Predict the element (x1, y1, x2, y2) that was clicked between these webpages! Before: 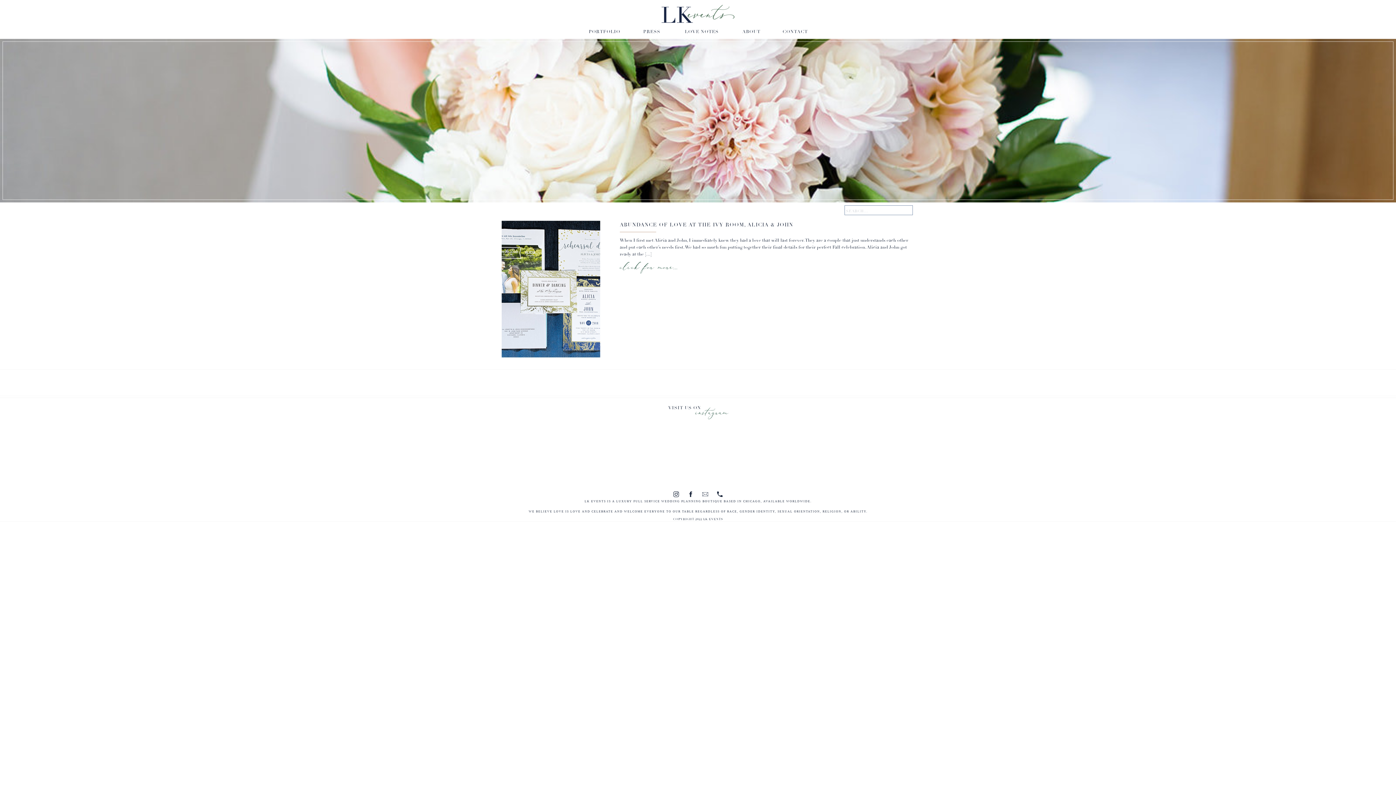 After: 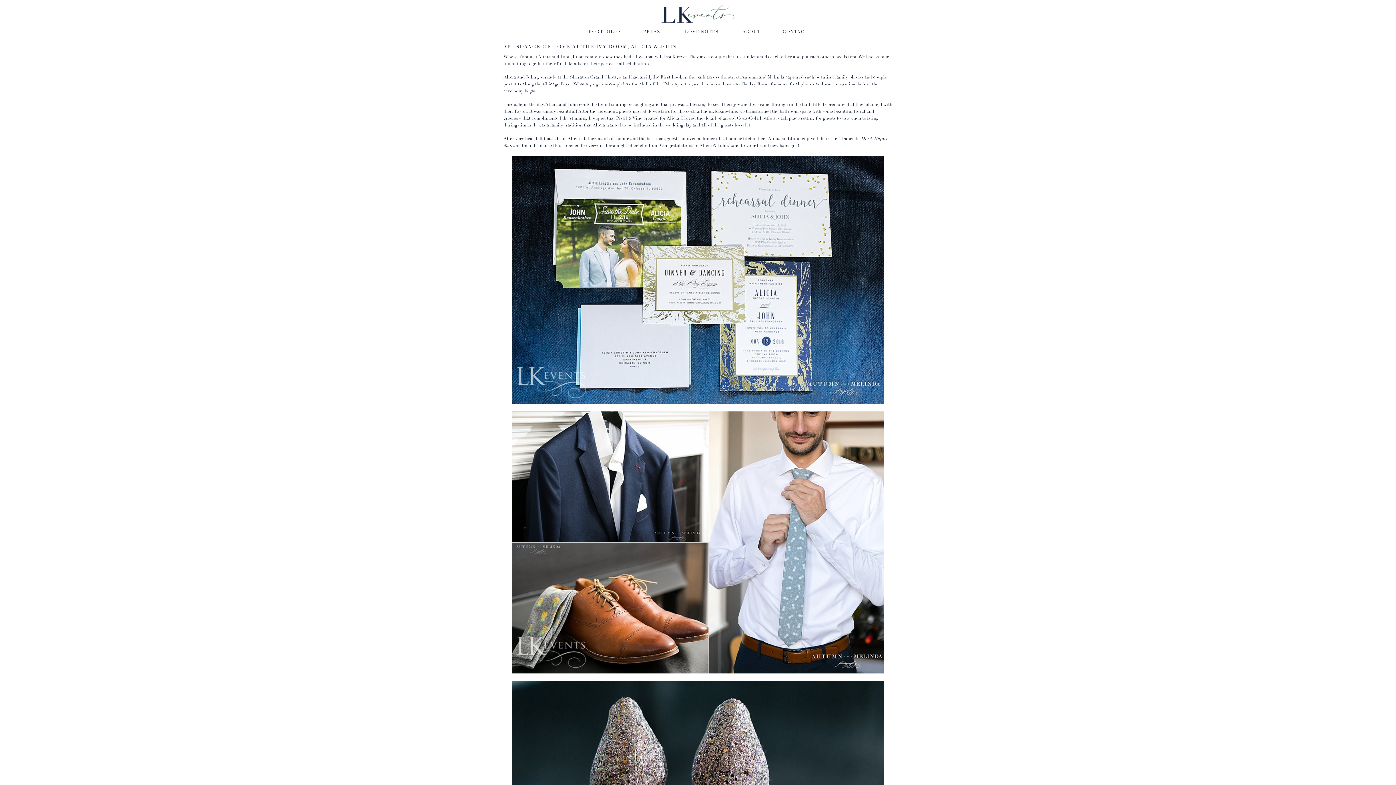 Action: bbox: (620, 221, 793, 228) label: ABUNDANCE OF LOVE AT THE IVY ROOM, ALICIA & JOHN